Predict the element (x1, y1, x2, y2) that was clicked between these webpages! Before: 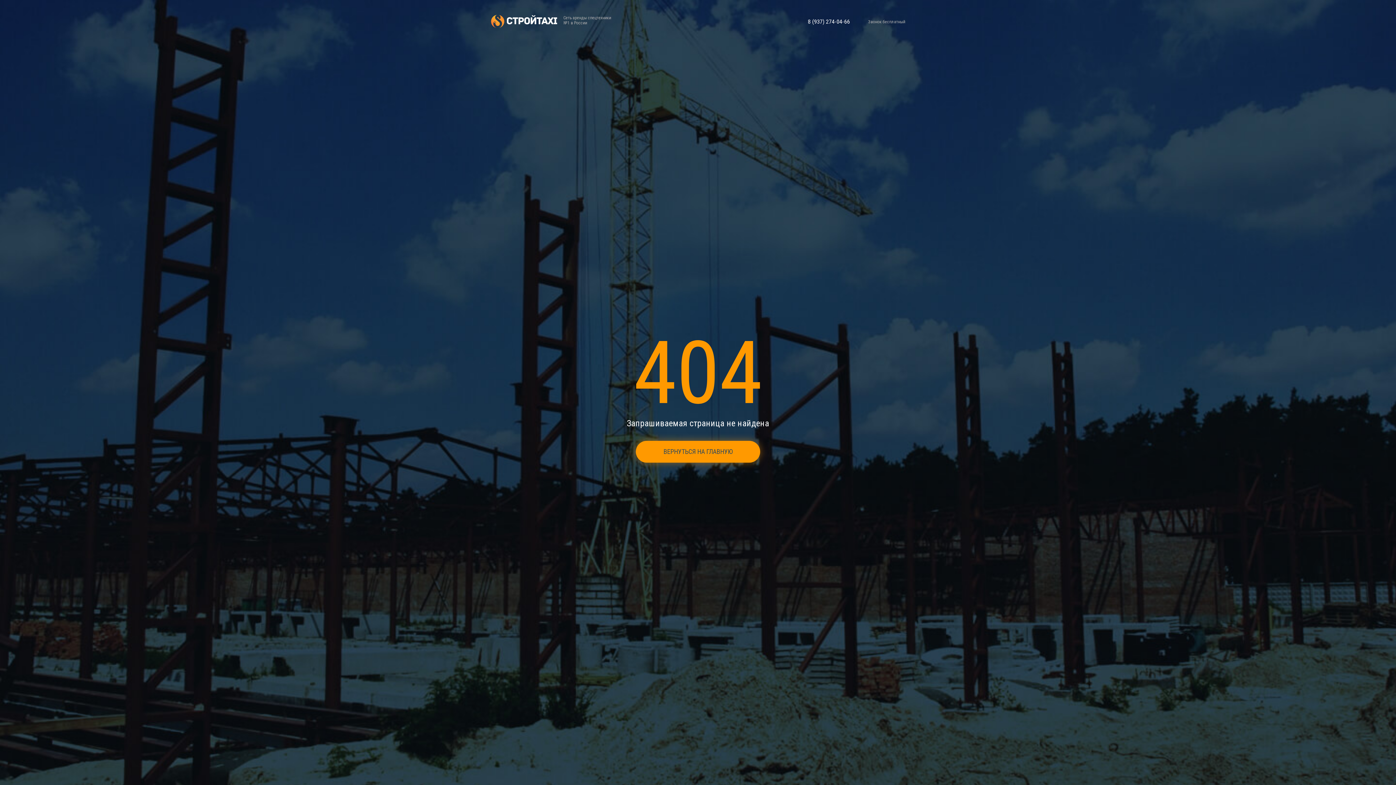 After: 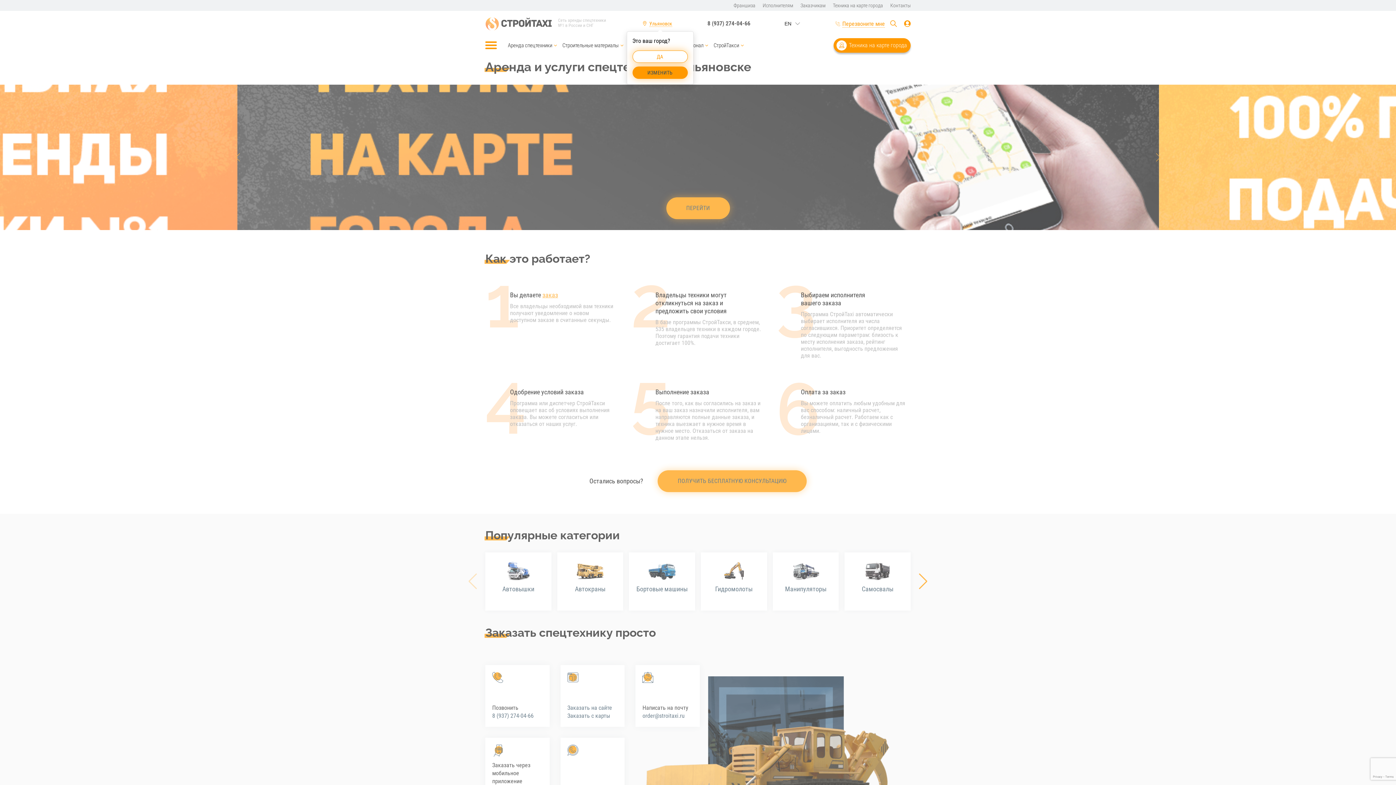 Action: bbox: (636, 441, 760, 462) label: ВЕРНУТЬСЯ НА ГЛАВНУЮ